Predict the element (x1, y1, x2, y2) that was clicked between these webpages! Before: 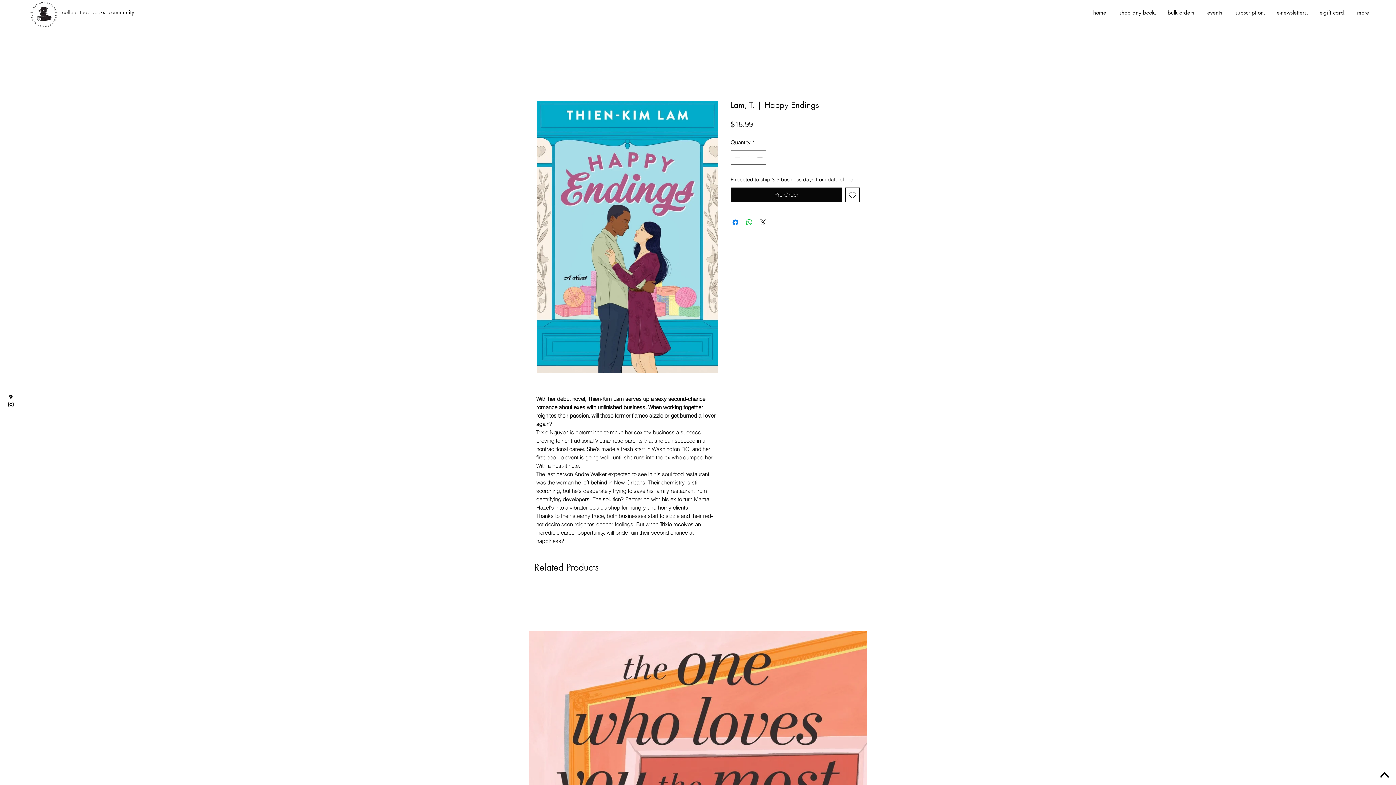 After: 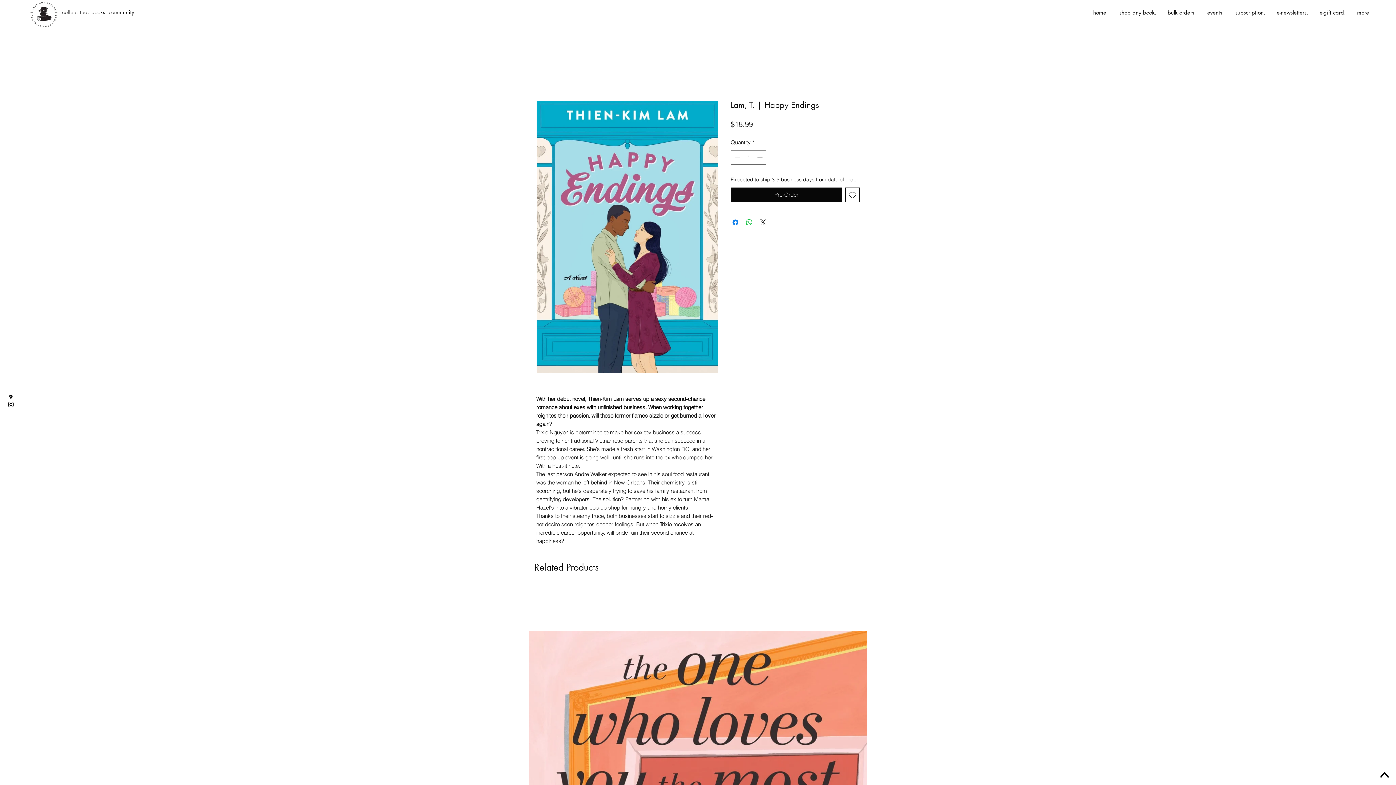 Action: bbox: (7, 393, 14, 401) label: googlePlaces